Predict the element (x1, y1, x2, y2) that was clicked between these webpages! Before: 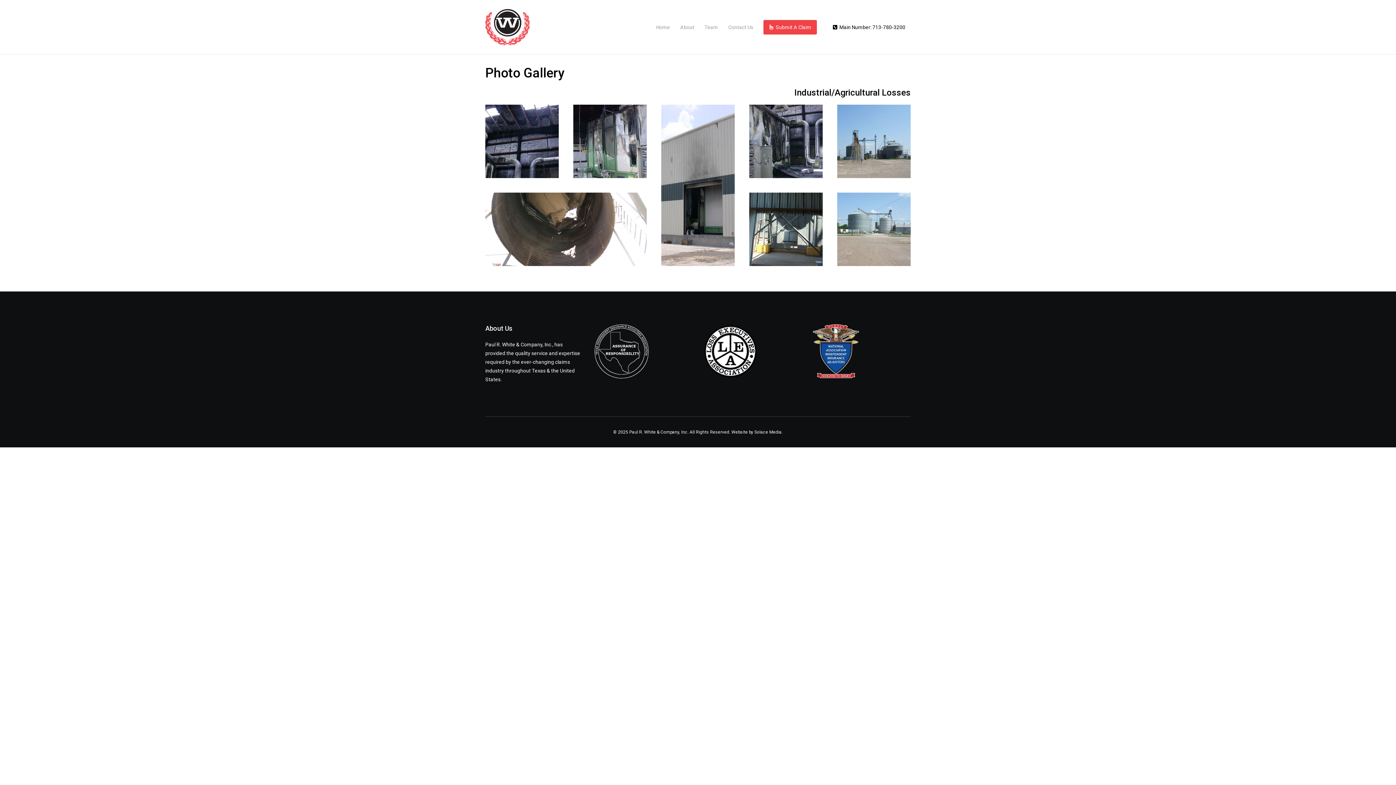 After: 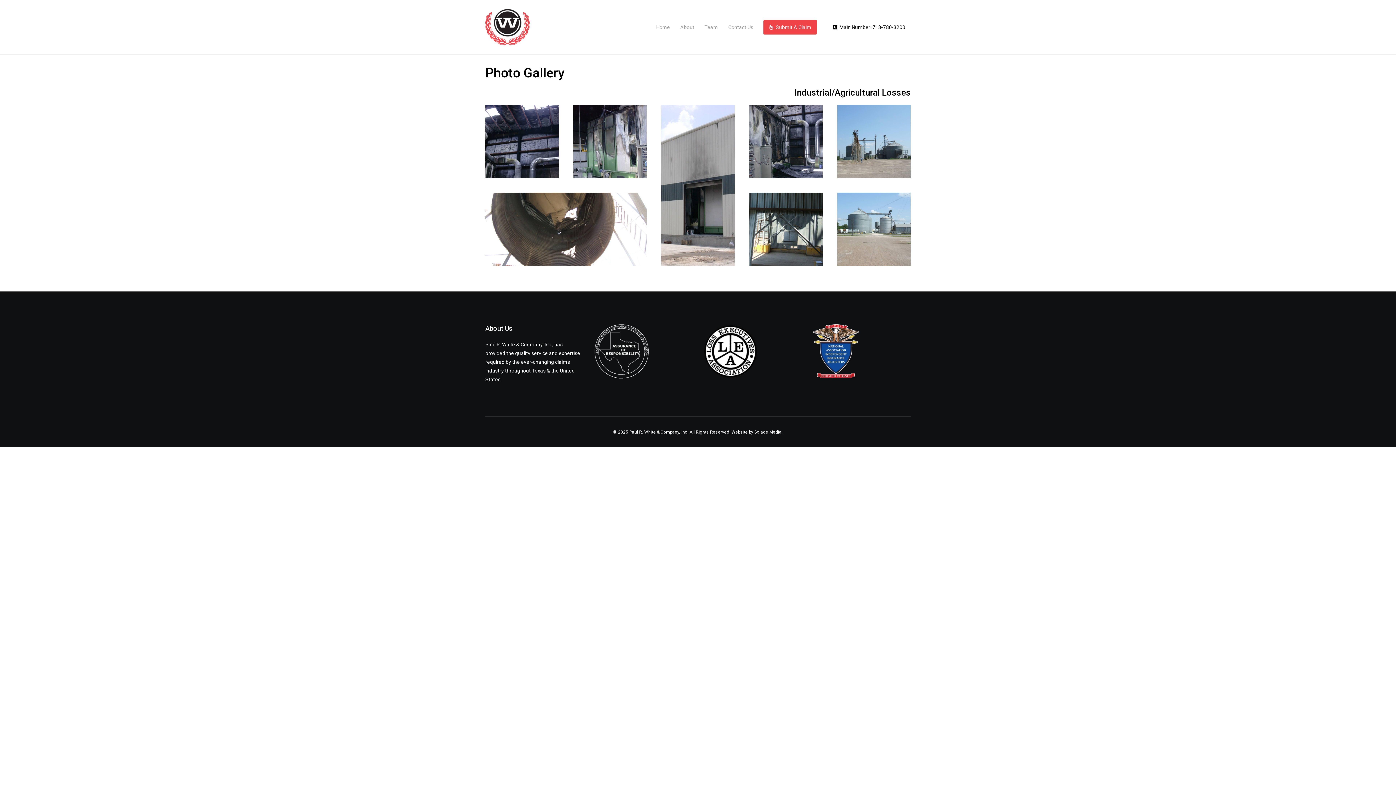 Action: bbox: (703, 324, 801, 378)